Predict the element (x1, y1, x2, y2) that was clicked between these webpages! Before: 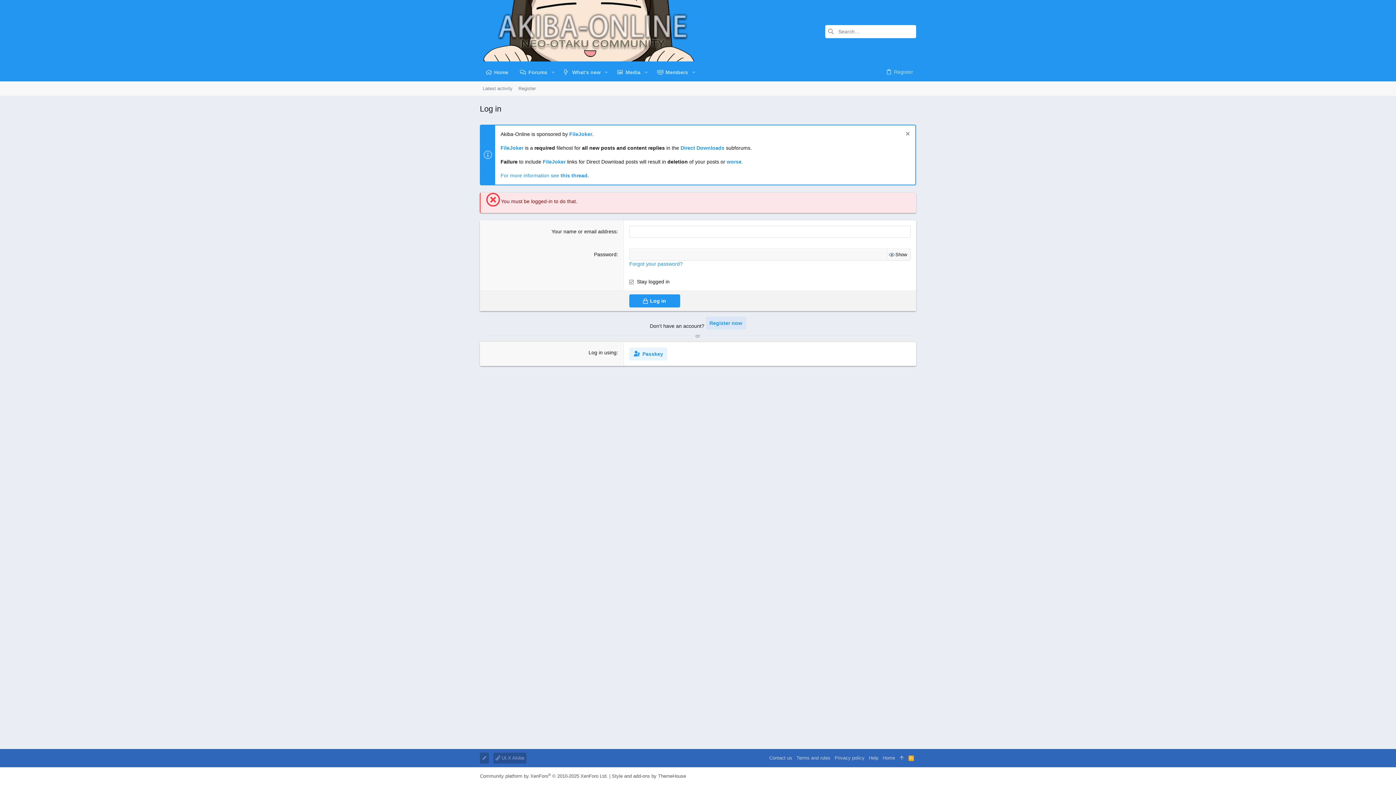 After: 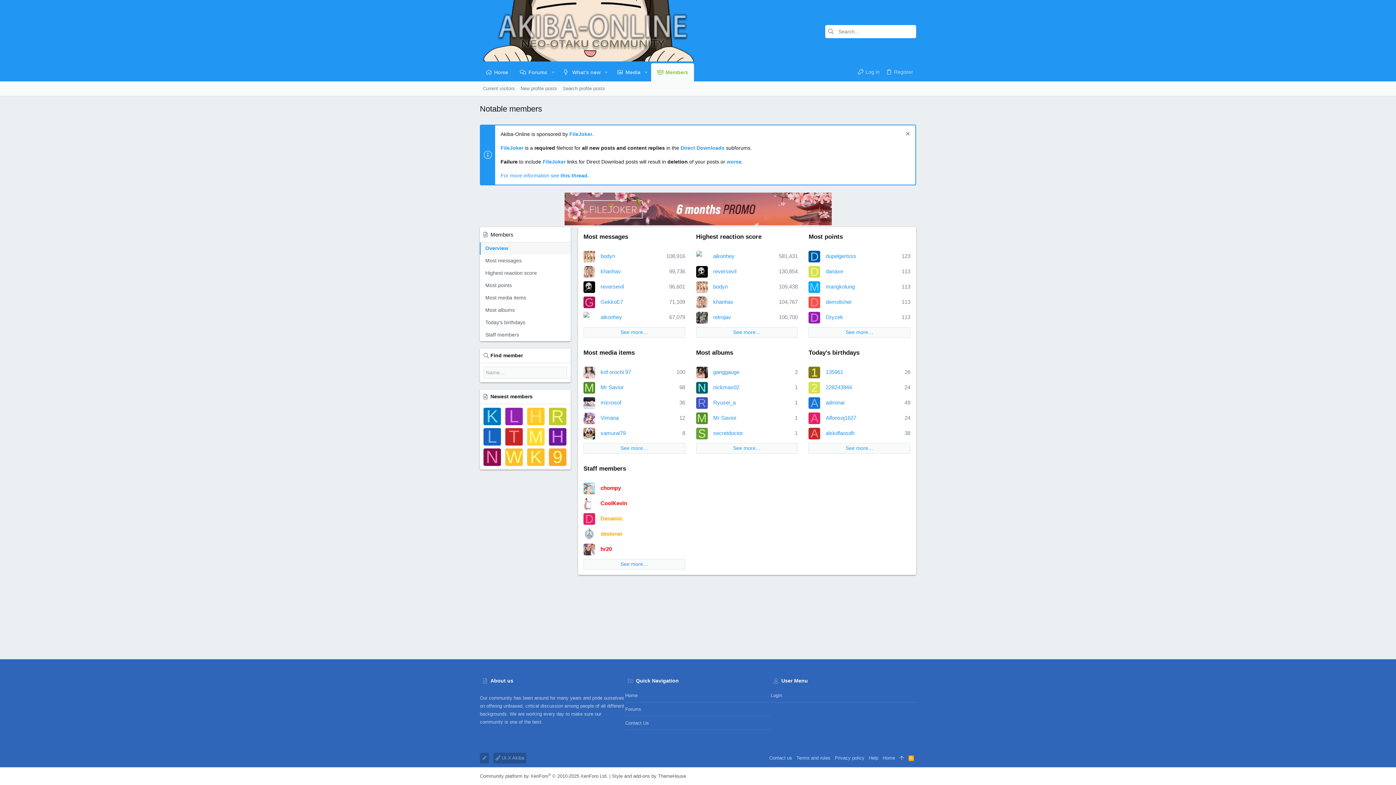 Action: label: Members bbox: (651, 63, 689, 81)